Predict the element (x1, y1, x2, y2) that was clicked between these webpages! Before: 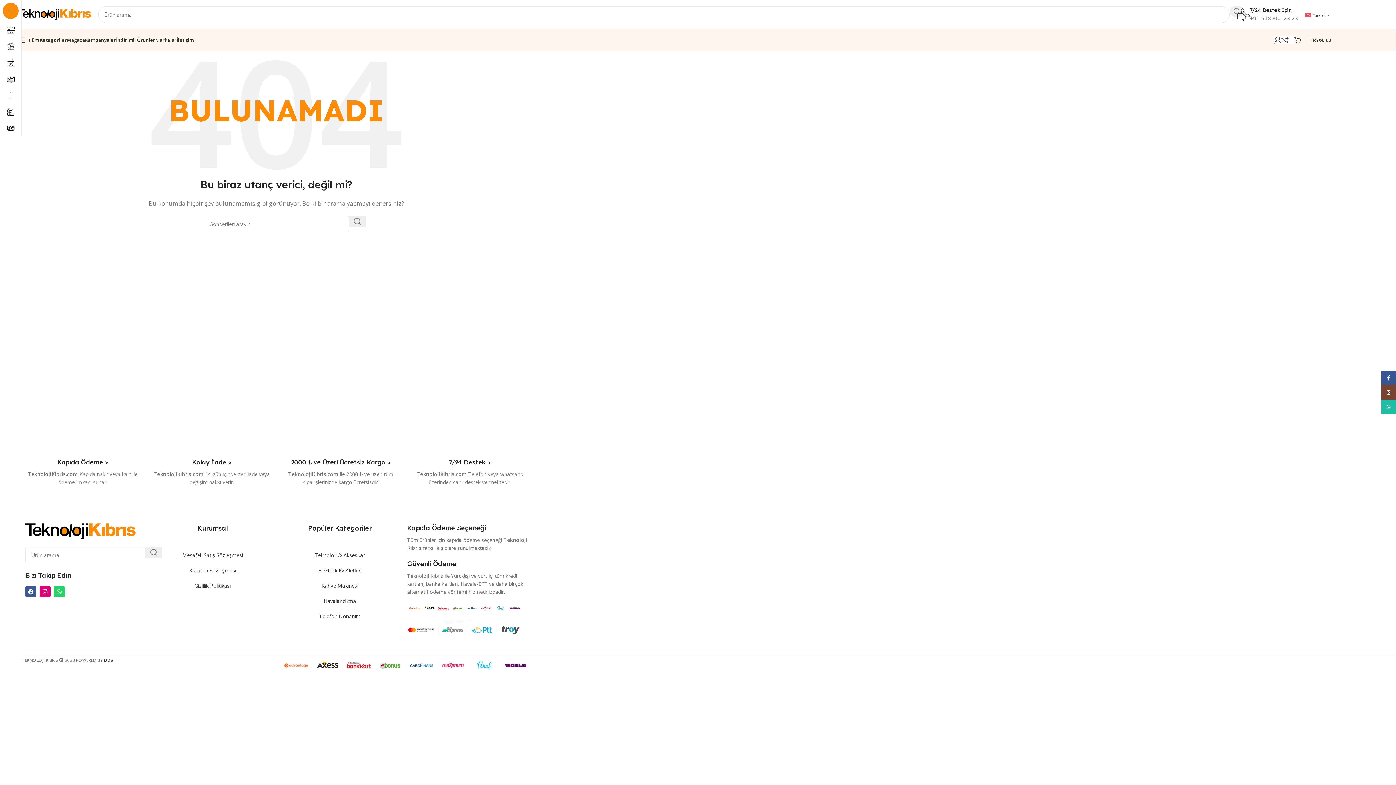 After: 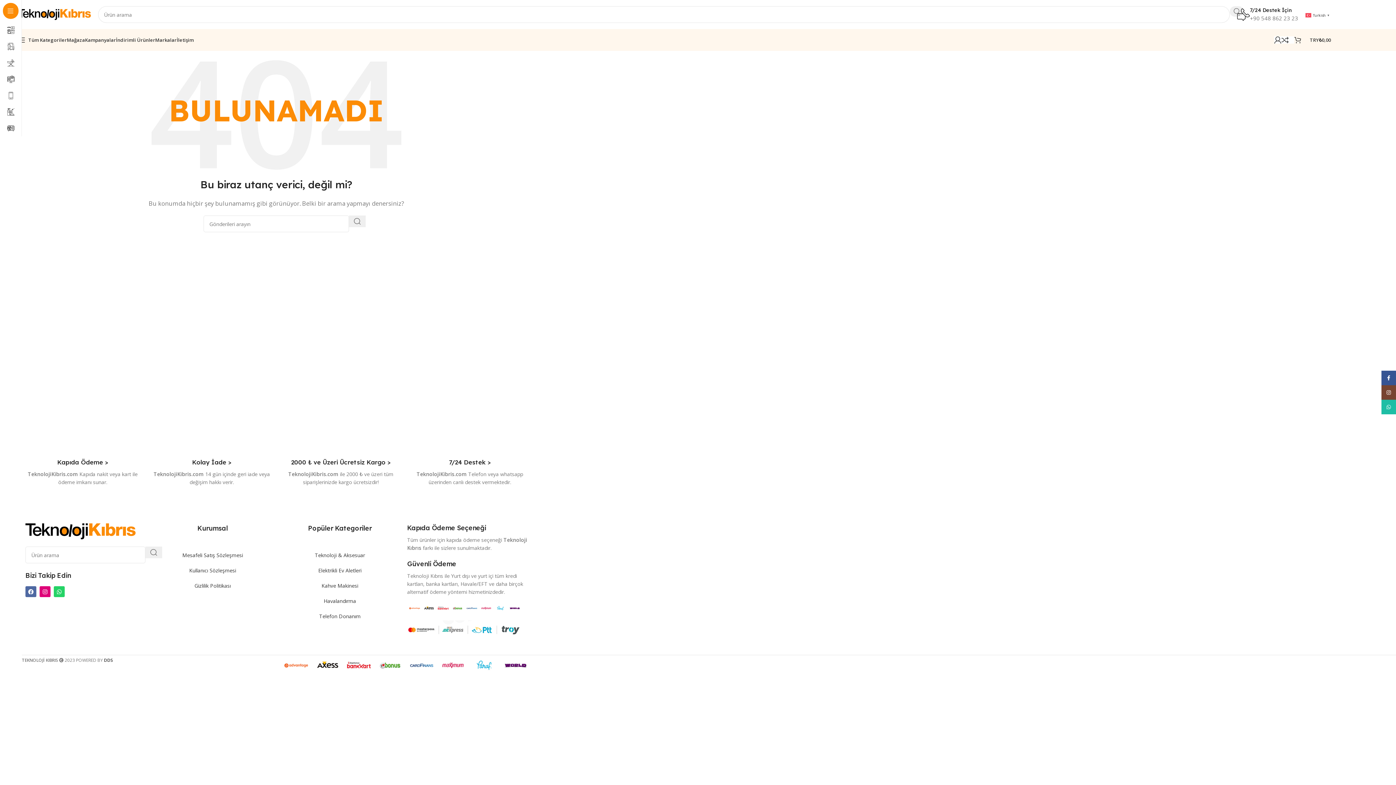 Action: bbox: (25, 586, 36, 597) label: Facebook